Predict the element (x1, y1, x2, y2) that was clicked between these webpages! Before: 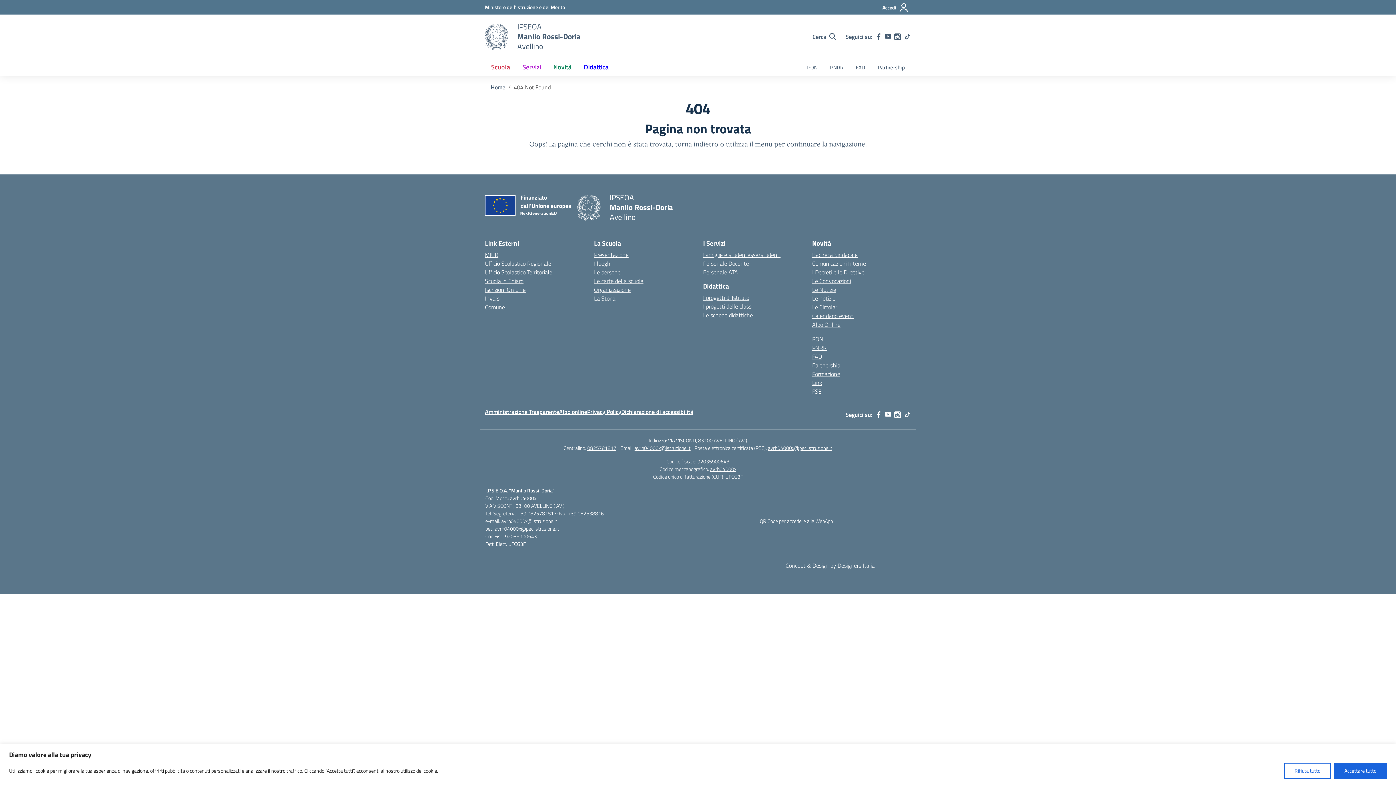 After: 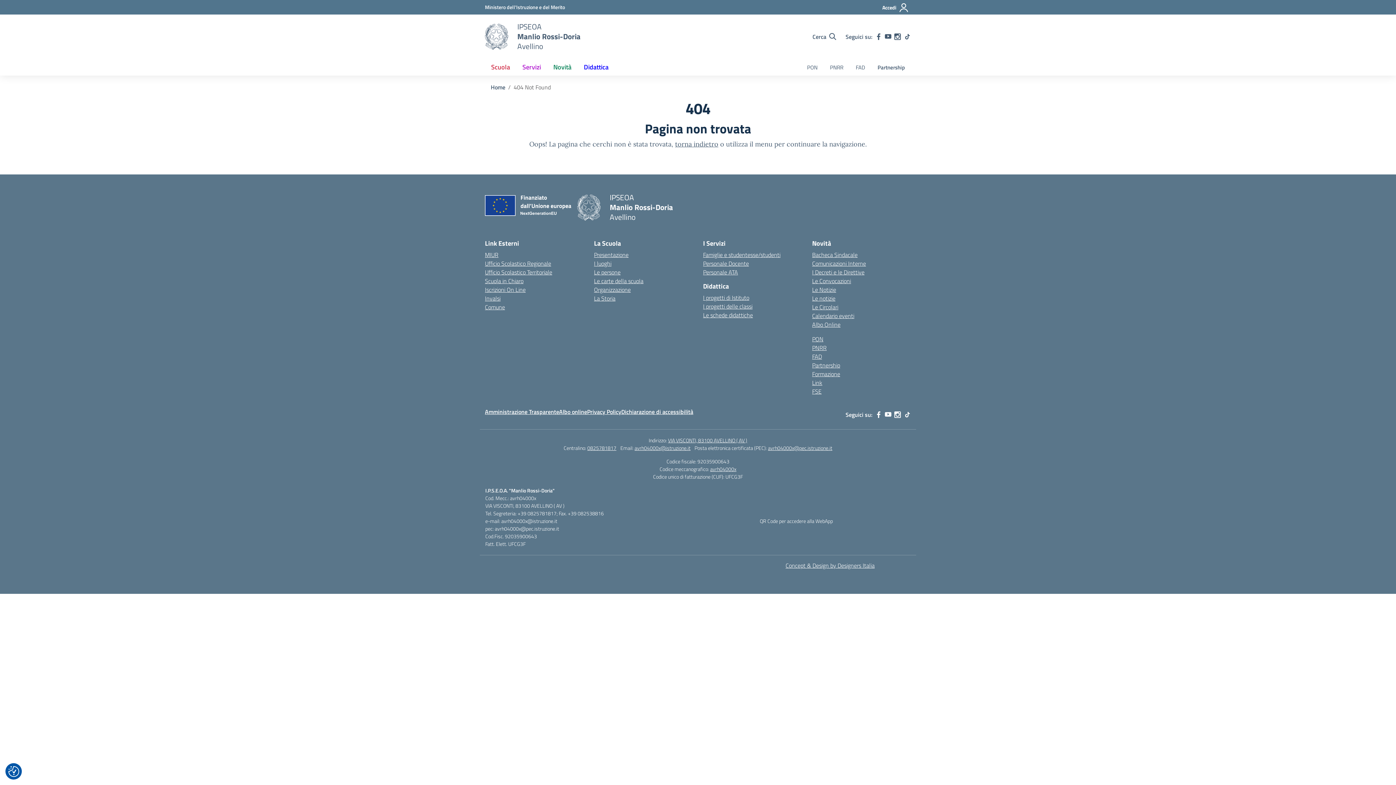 Action: label: Accettare tutto bbox: (1334, 763, 1387, 779)